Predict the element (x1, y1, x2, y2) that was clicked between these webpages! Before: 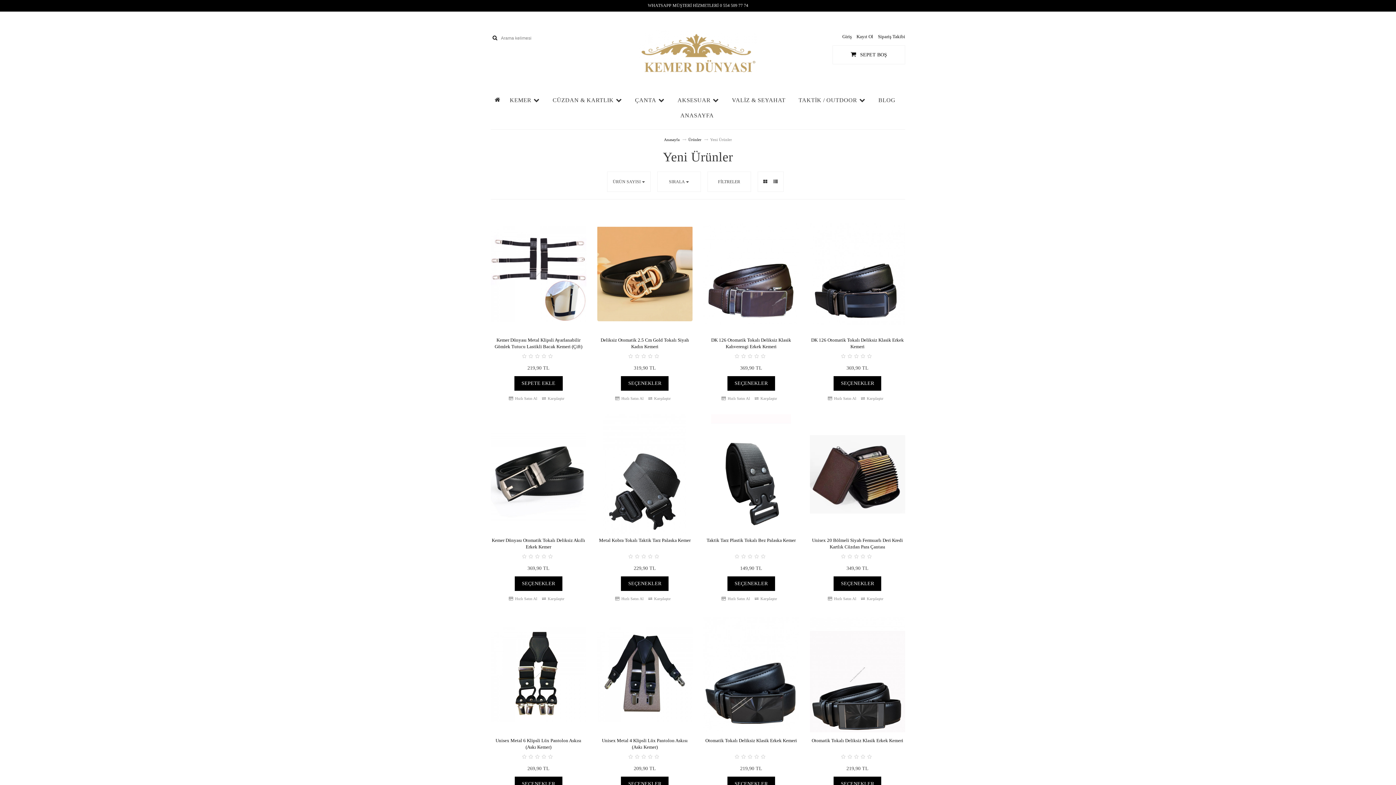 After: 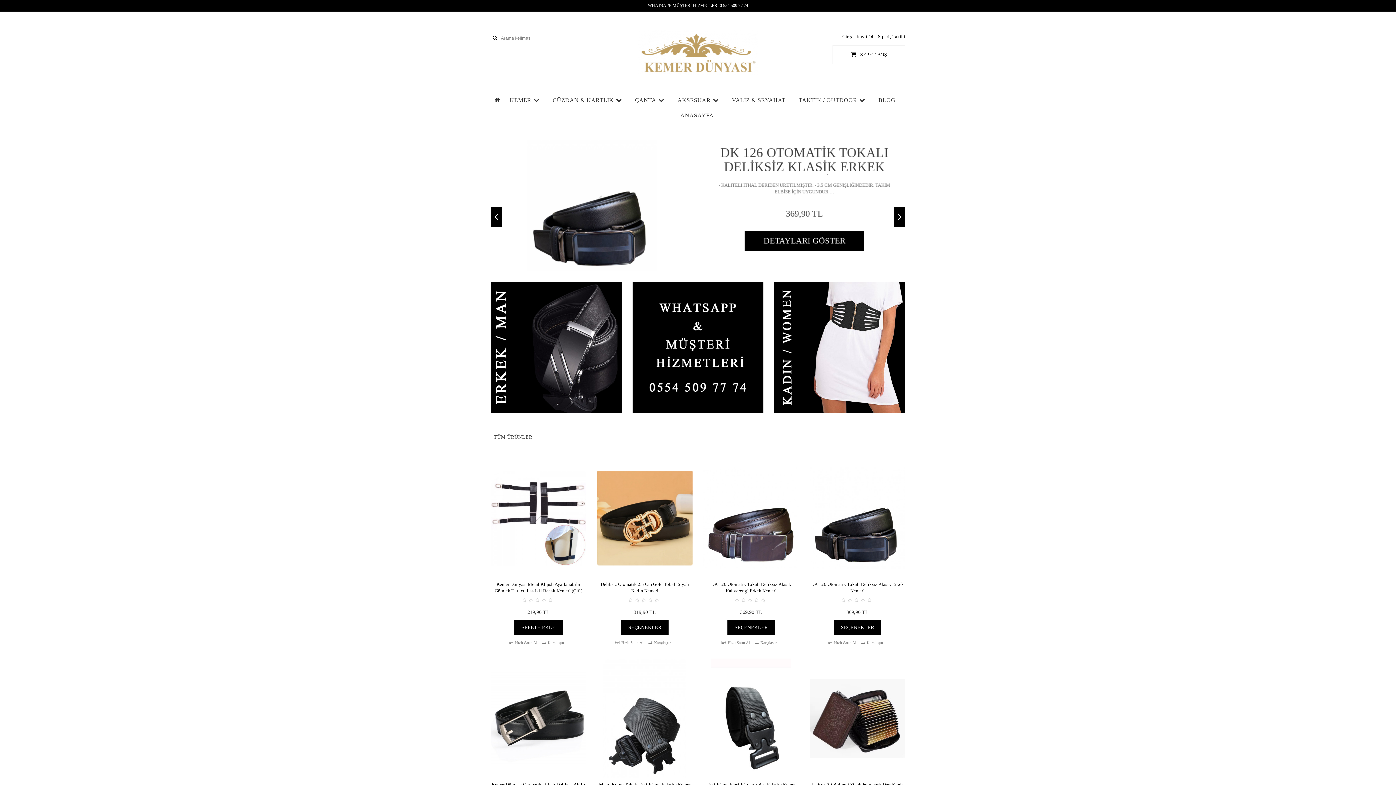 Action: label: Anasayfa bbox: (664, 137, 679, 141)